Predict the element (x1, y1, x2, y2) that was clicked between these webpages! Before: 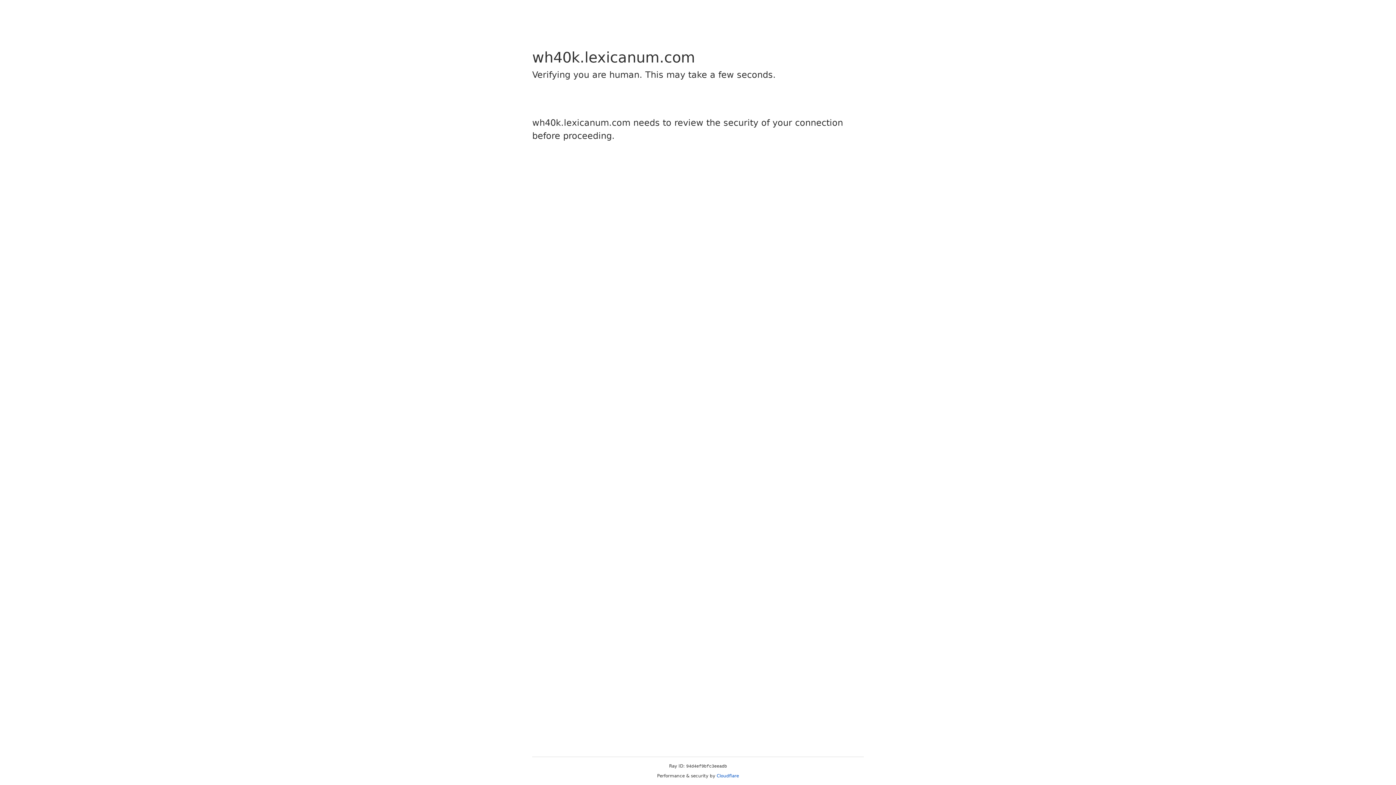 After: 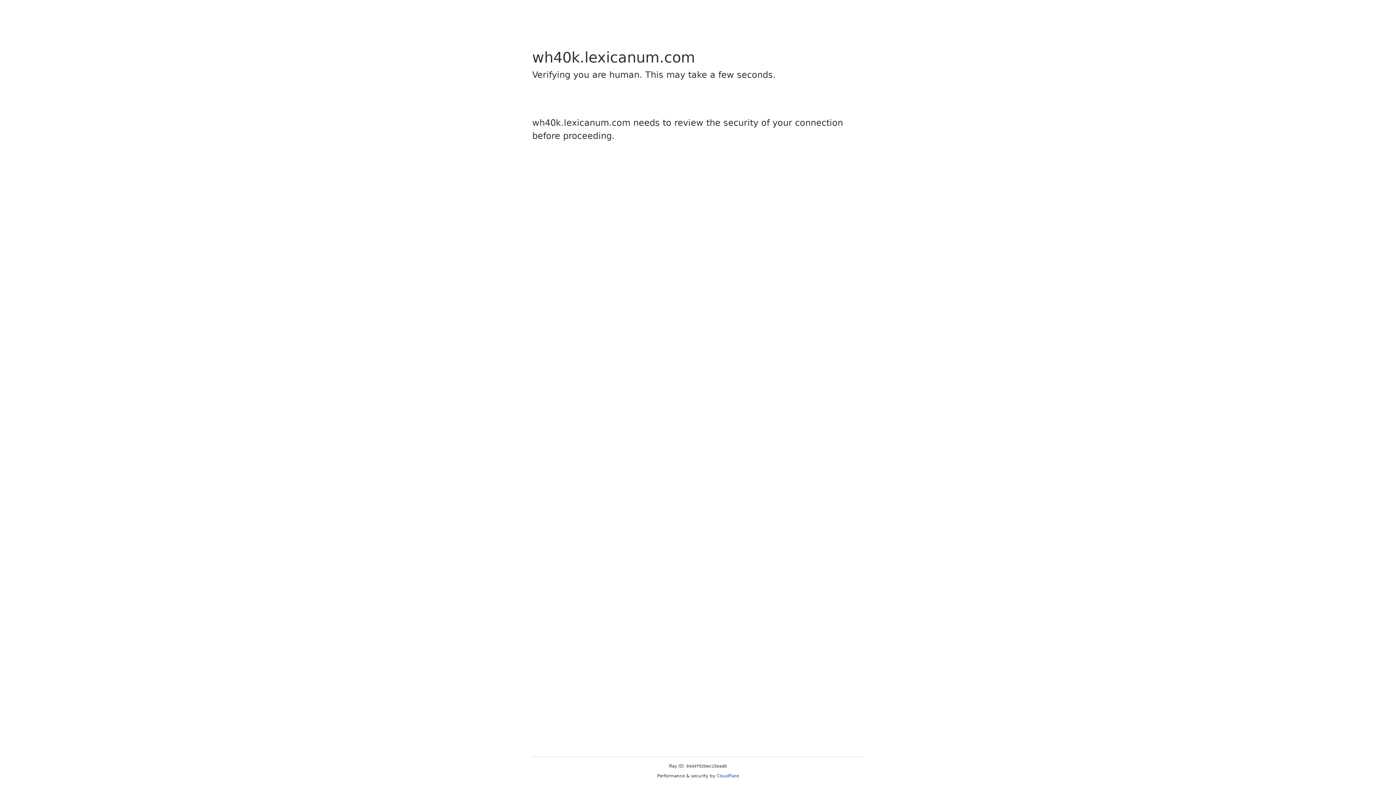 Action: label: Cloudflare bbox: (716, 773, 739, 778)